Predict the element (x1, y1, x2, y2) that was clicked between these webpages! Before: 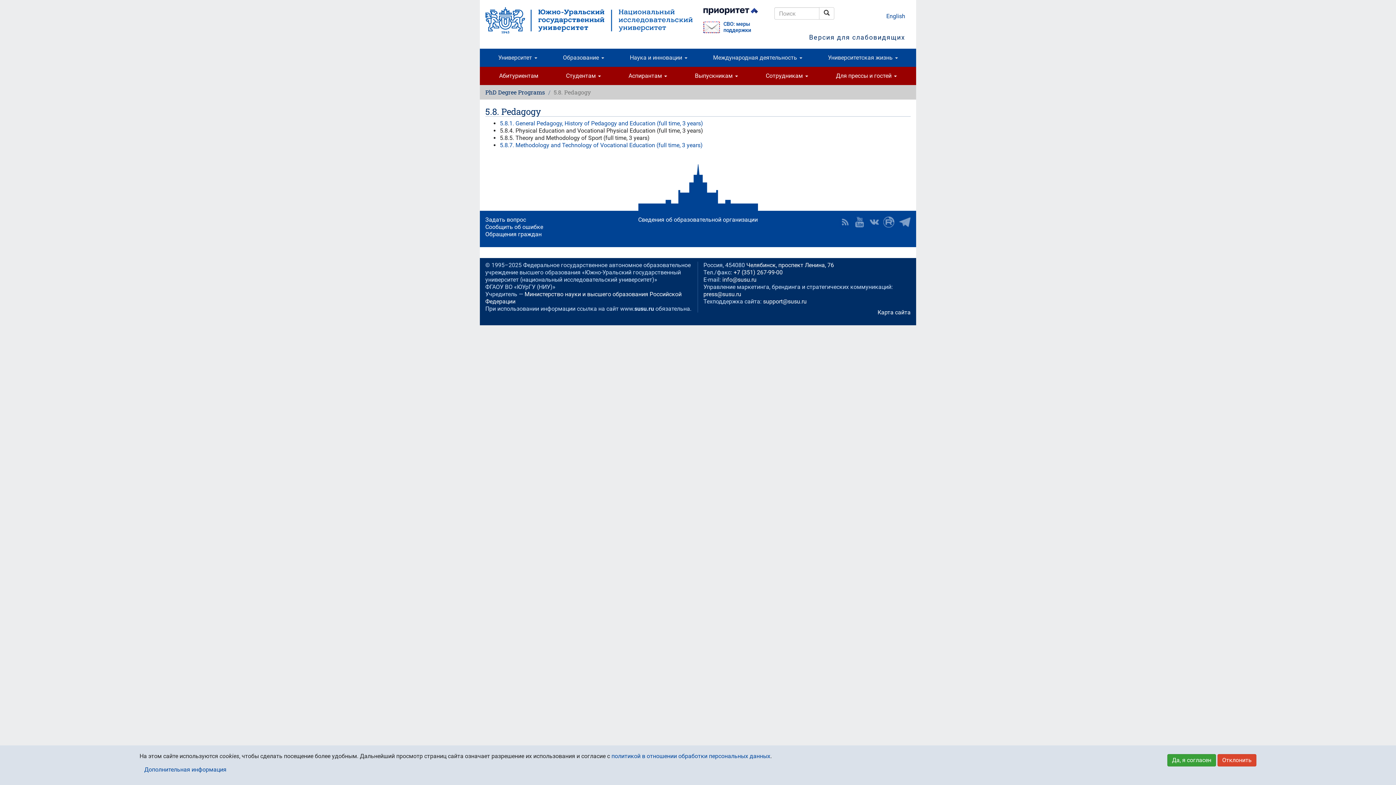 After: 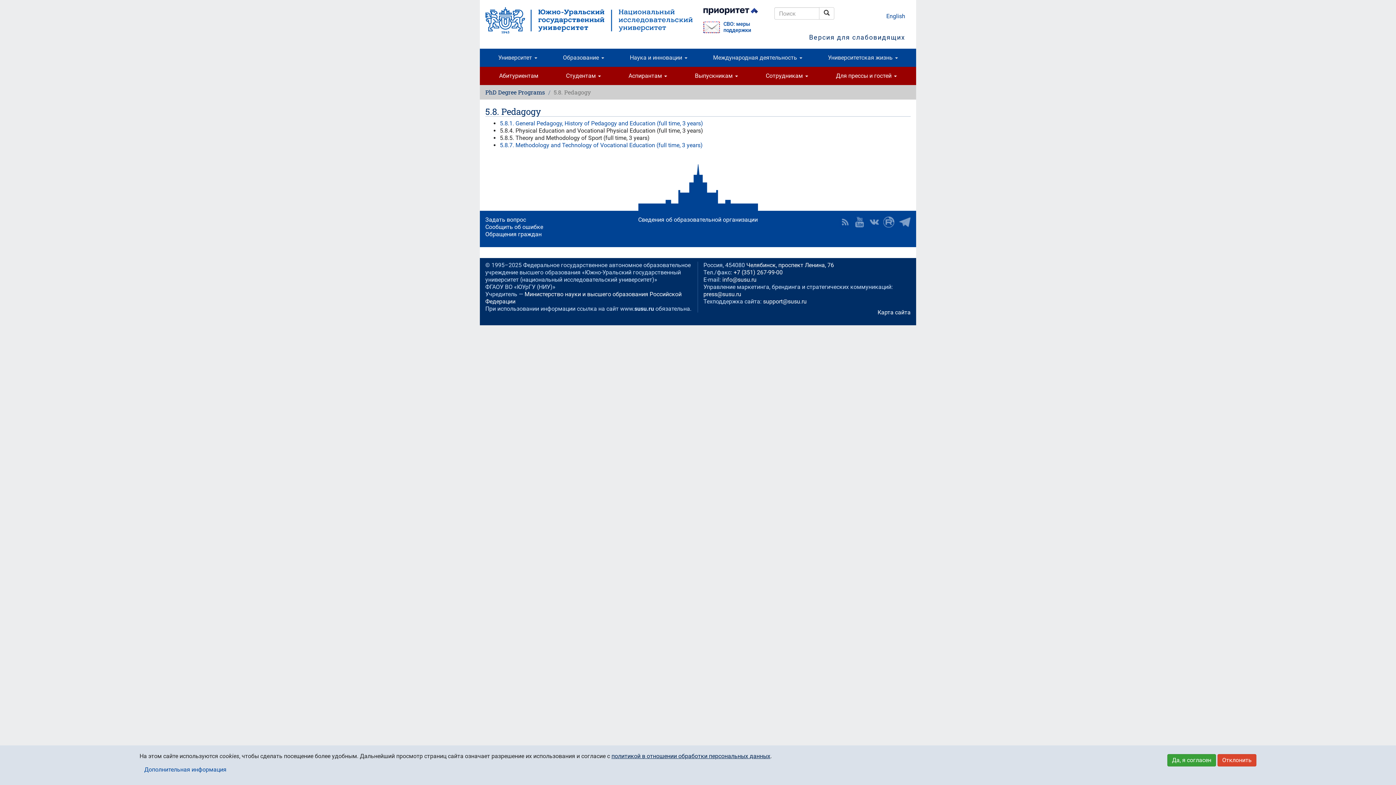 Action: bbox: (611, 753, 770, 760) label: политикой в отношении обработки персональных данных